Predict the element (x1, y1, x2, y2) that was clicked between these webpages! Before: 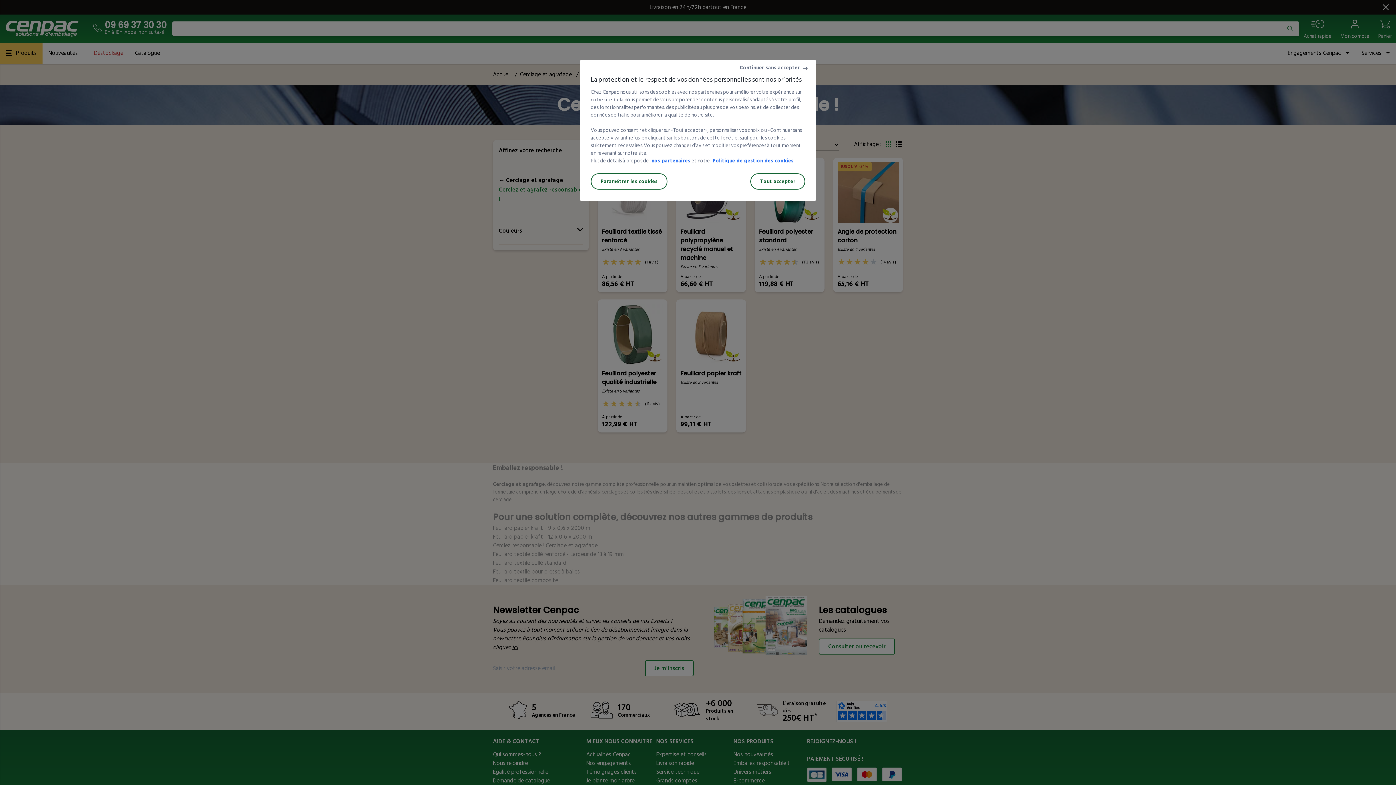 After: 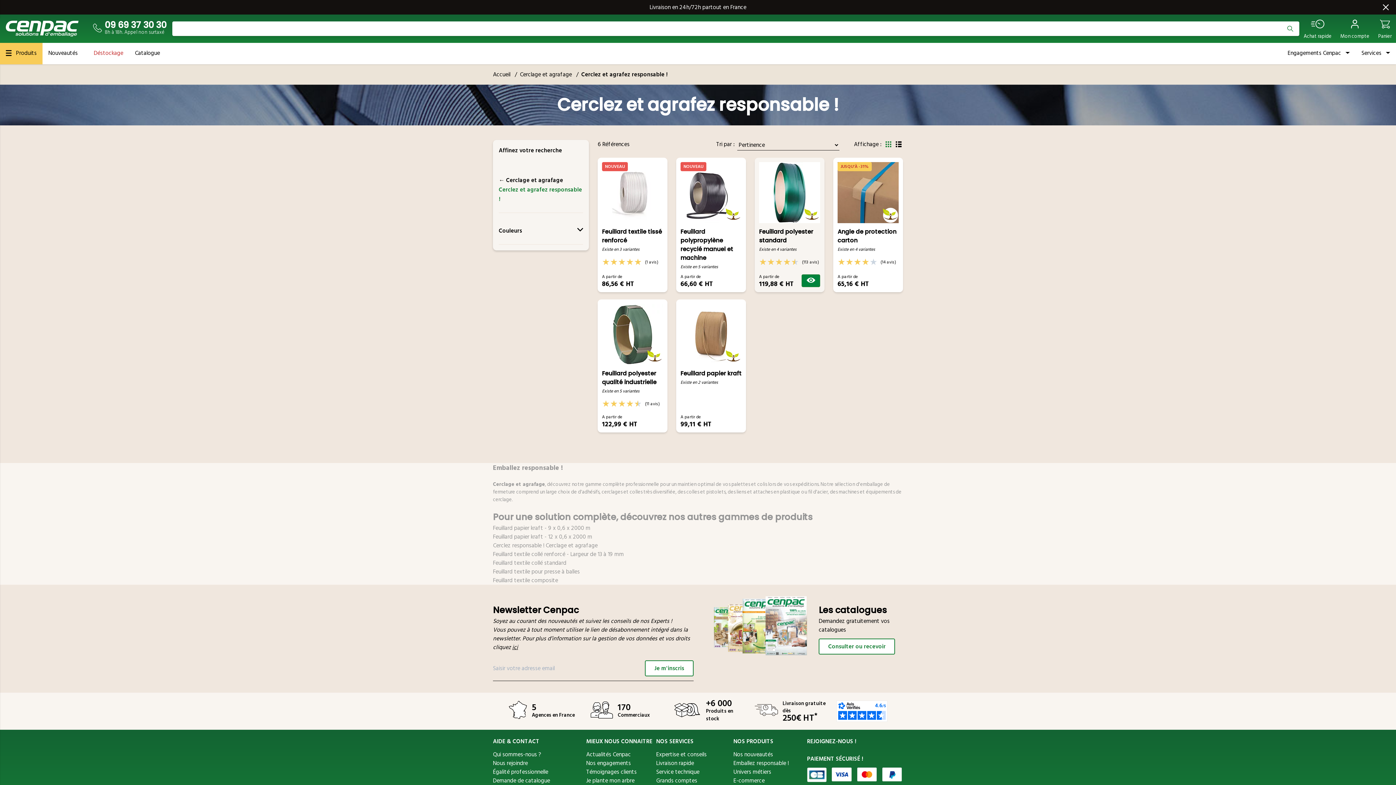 Action: label: Tout accepter bbox: (750, 173, 805, 189)